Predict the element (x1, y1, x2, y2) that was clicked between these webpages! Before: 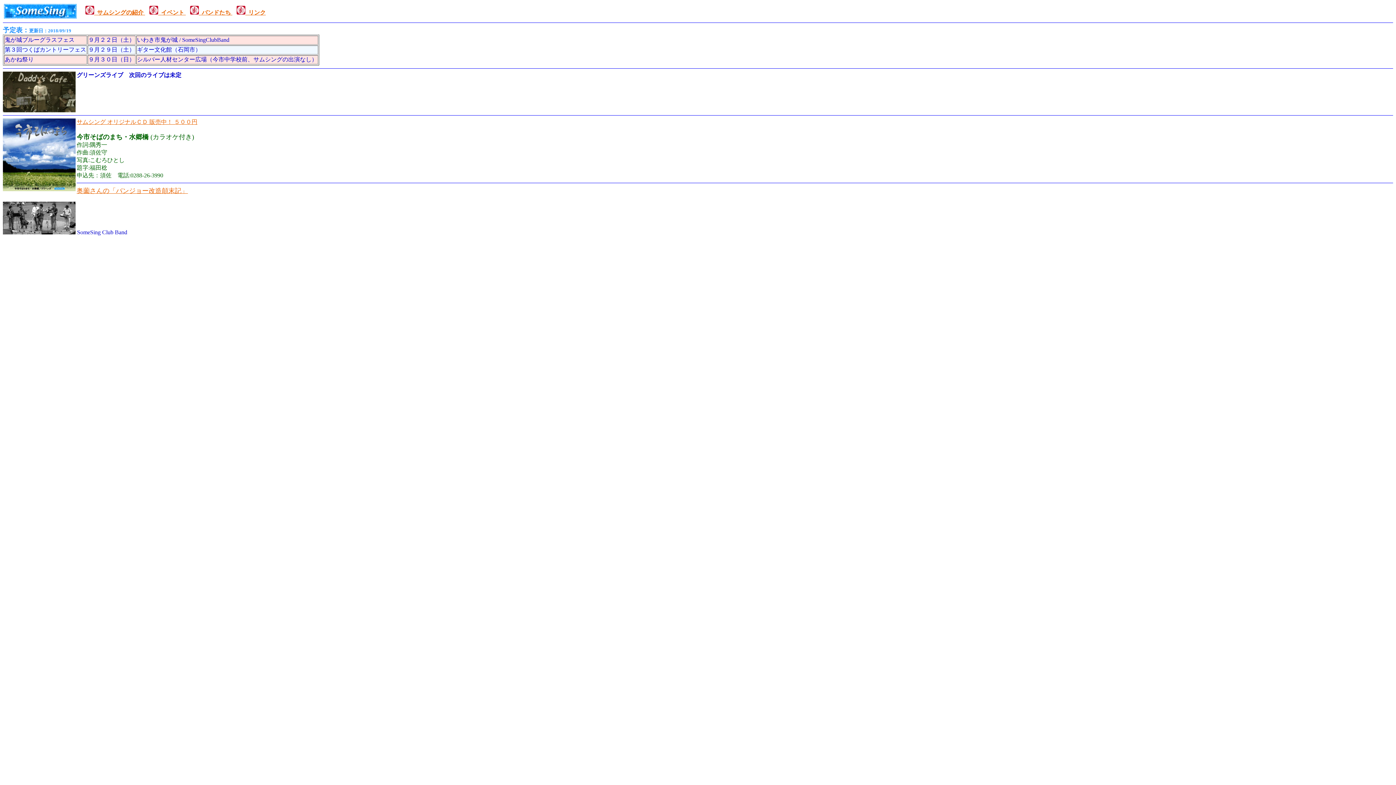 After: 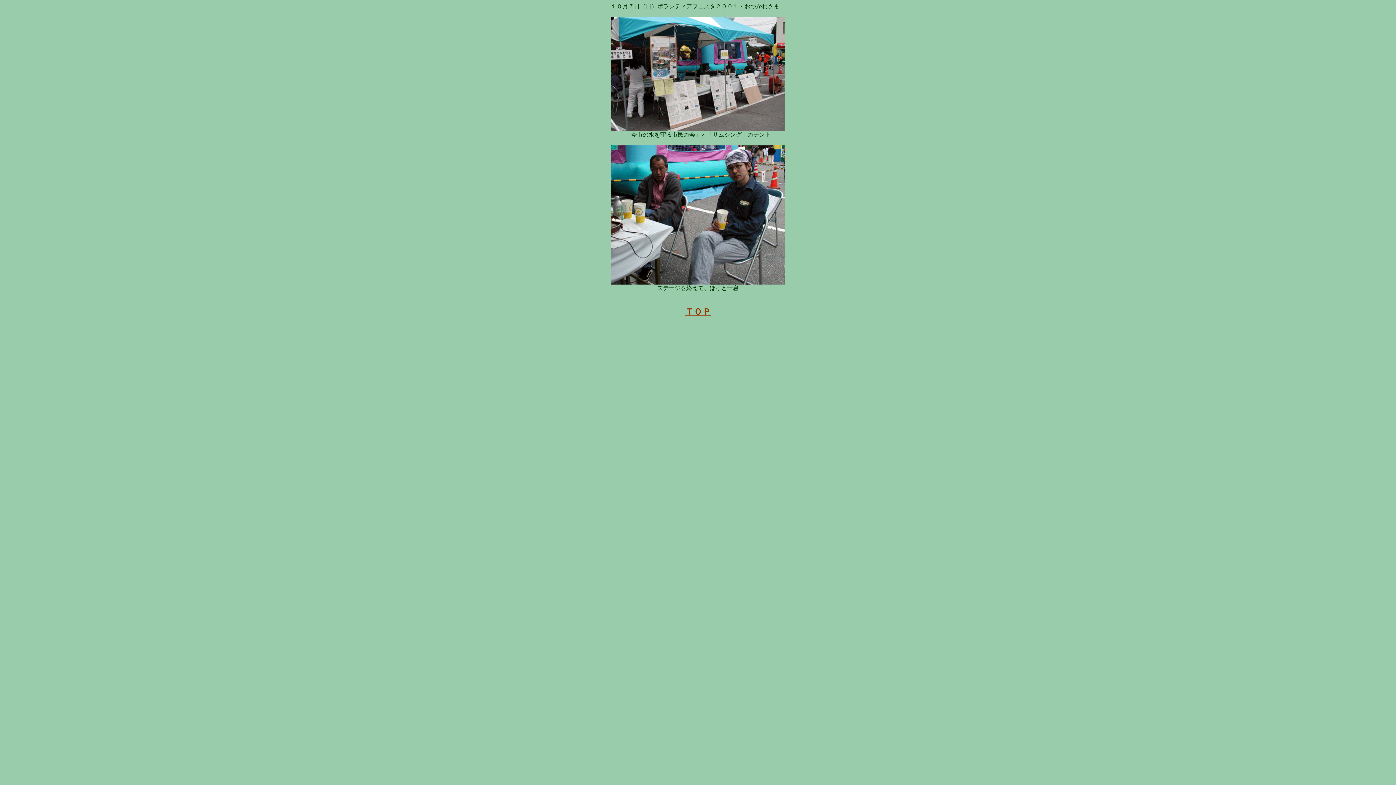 Action: label:   イベント  bbox: (149, 9, 185, 15)